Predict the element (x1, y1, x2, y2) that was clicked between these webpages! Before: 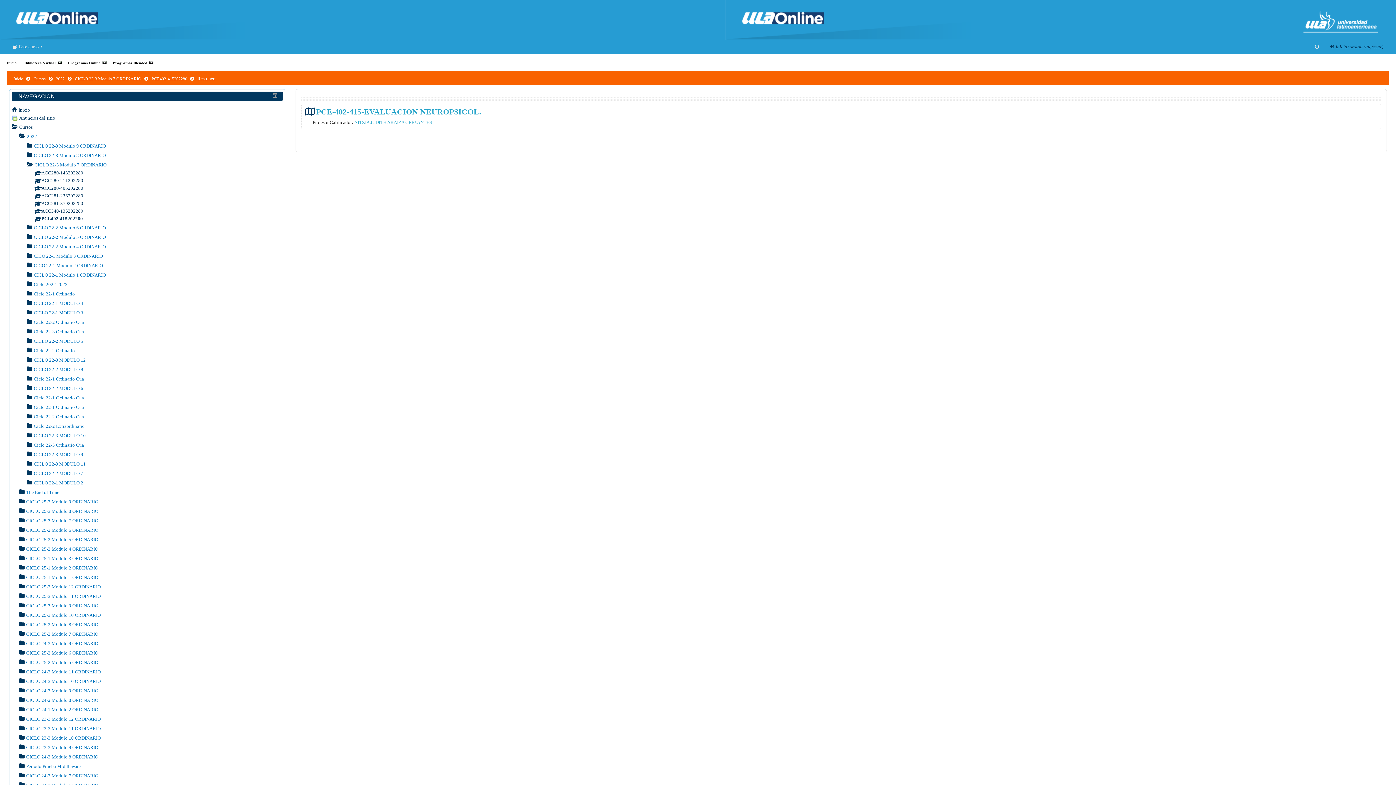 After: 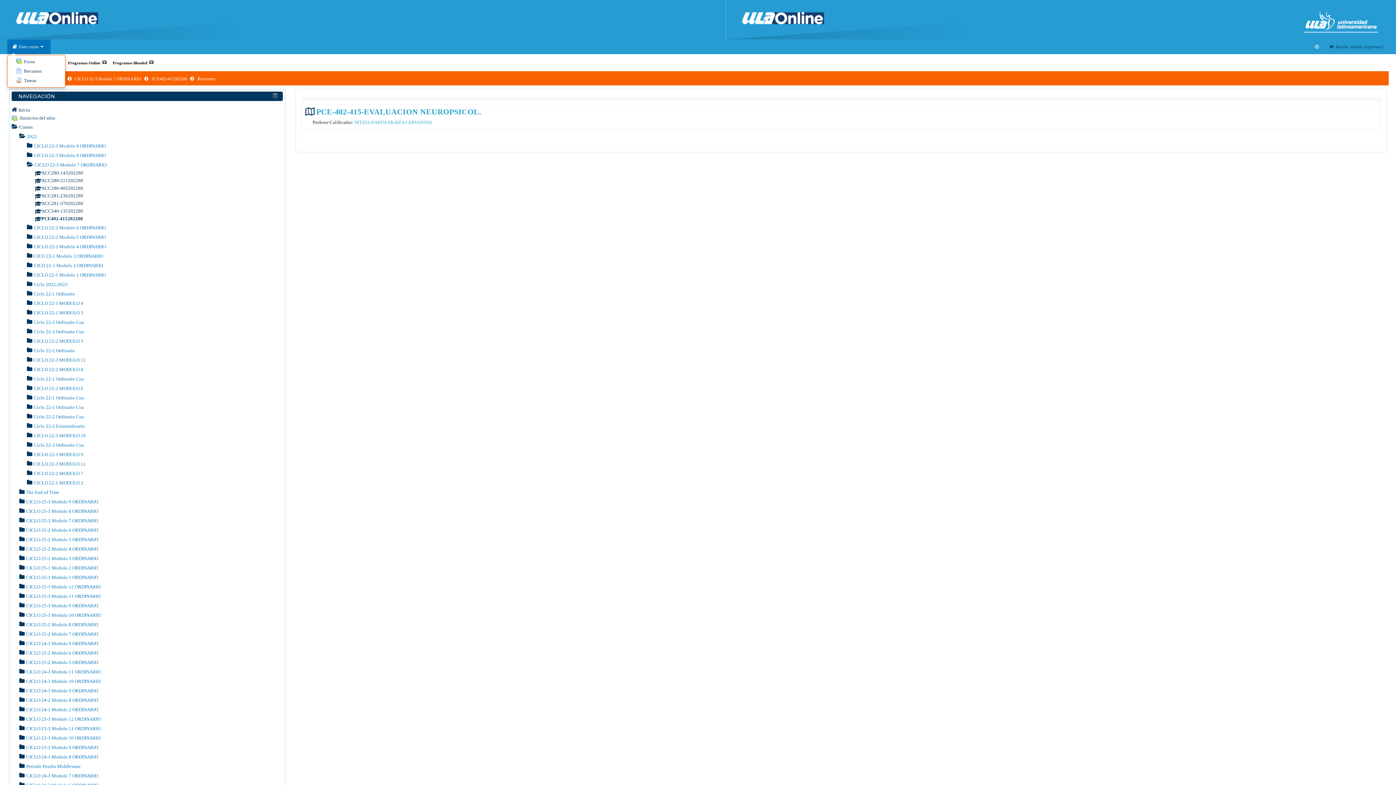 Action: label: Este curso bbox: (7, 39, 50, 54)